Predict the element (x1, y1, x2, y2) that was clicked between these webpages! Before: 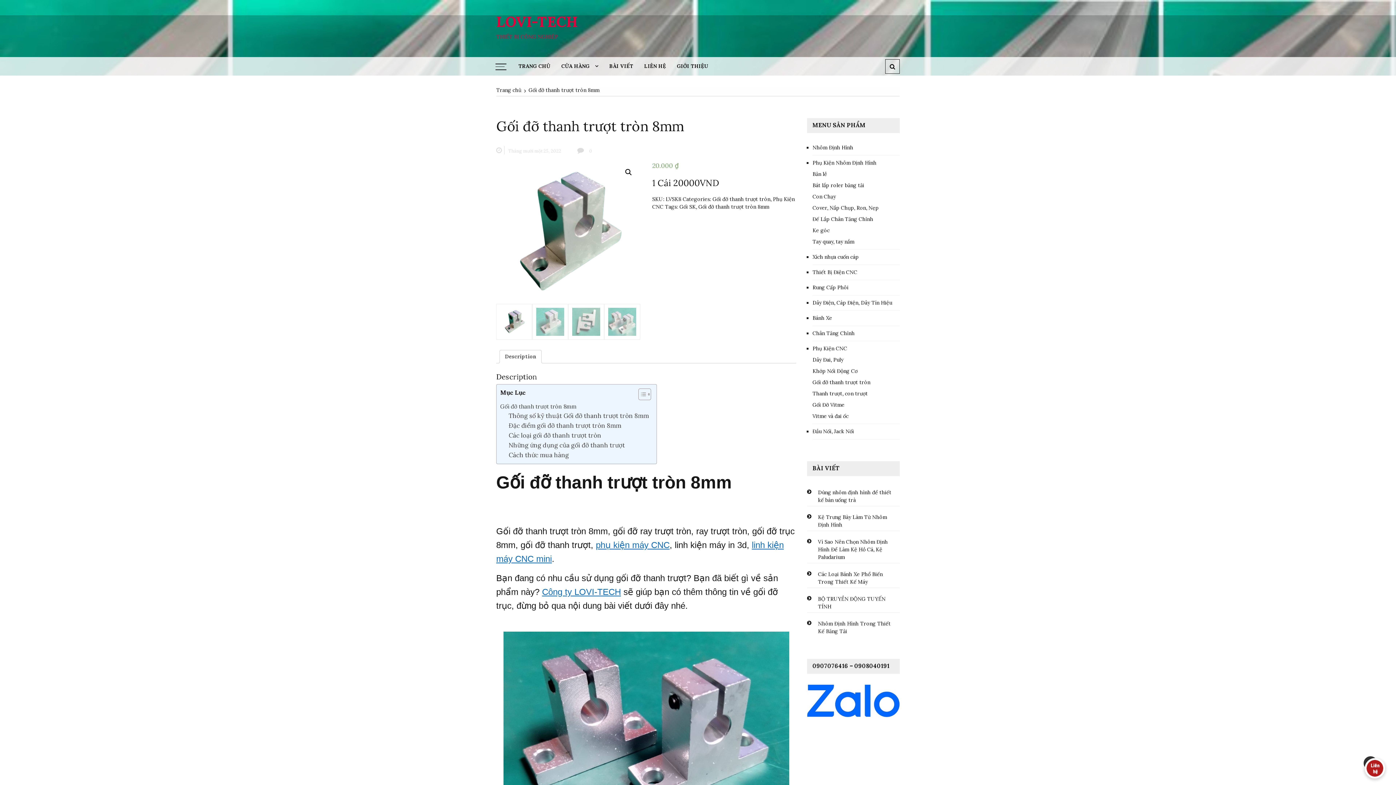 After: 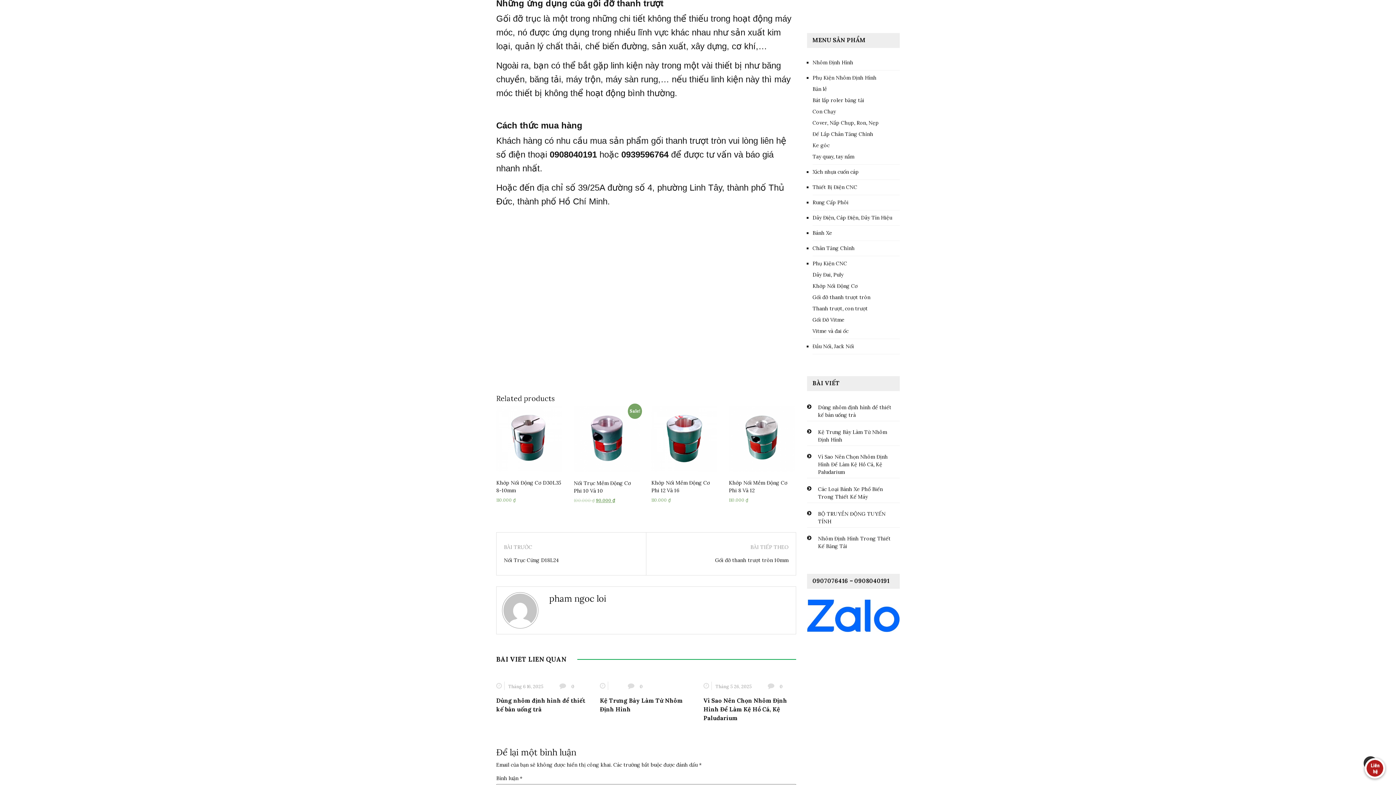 Action: bbox: (508, 440, 625, 450) label: Những ứng dụng của gối đỡ thanh trượt